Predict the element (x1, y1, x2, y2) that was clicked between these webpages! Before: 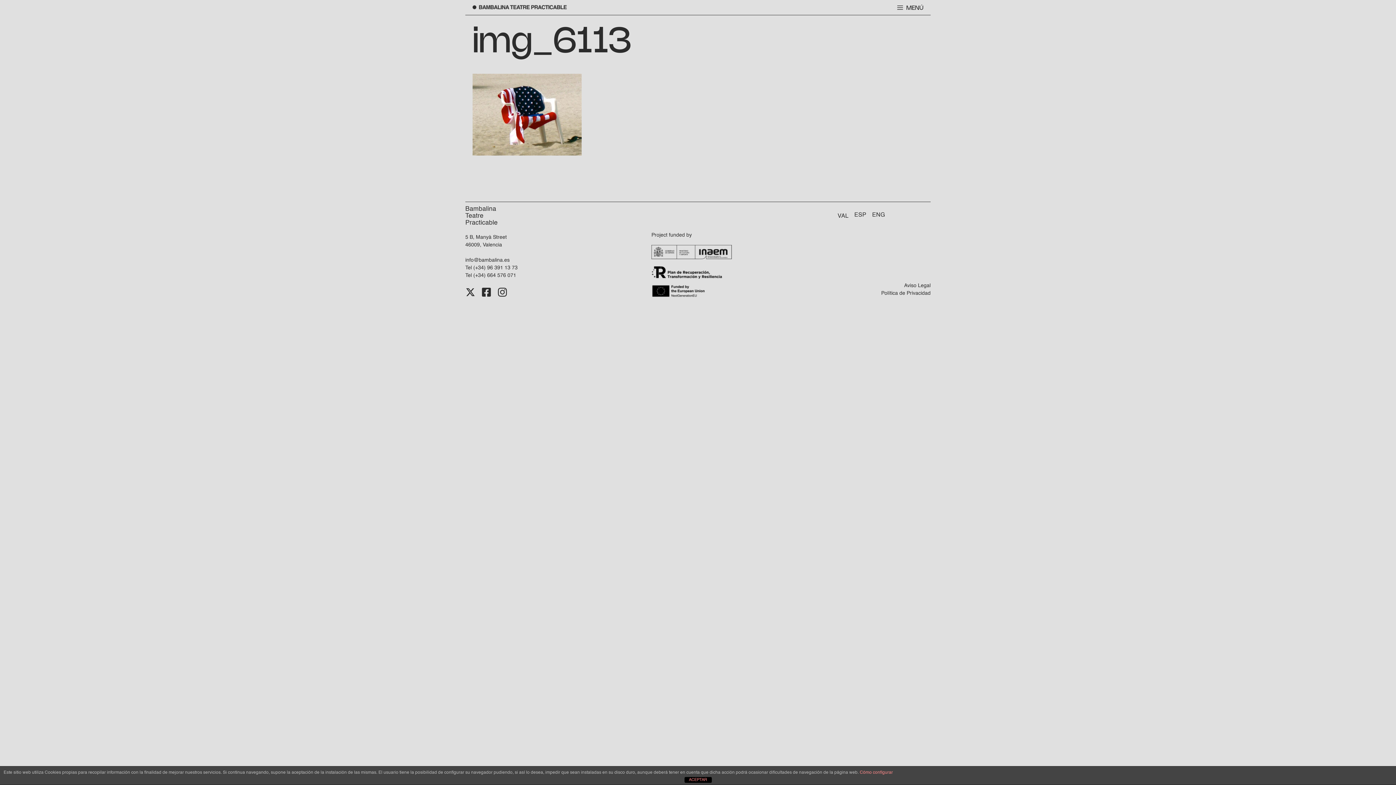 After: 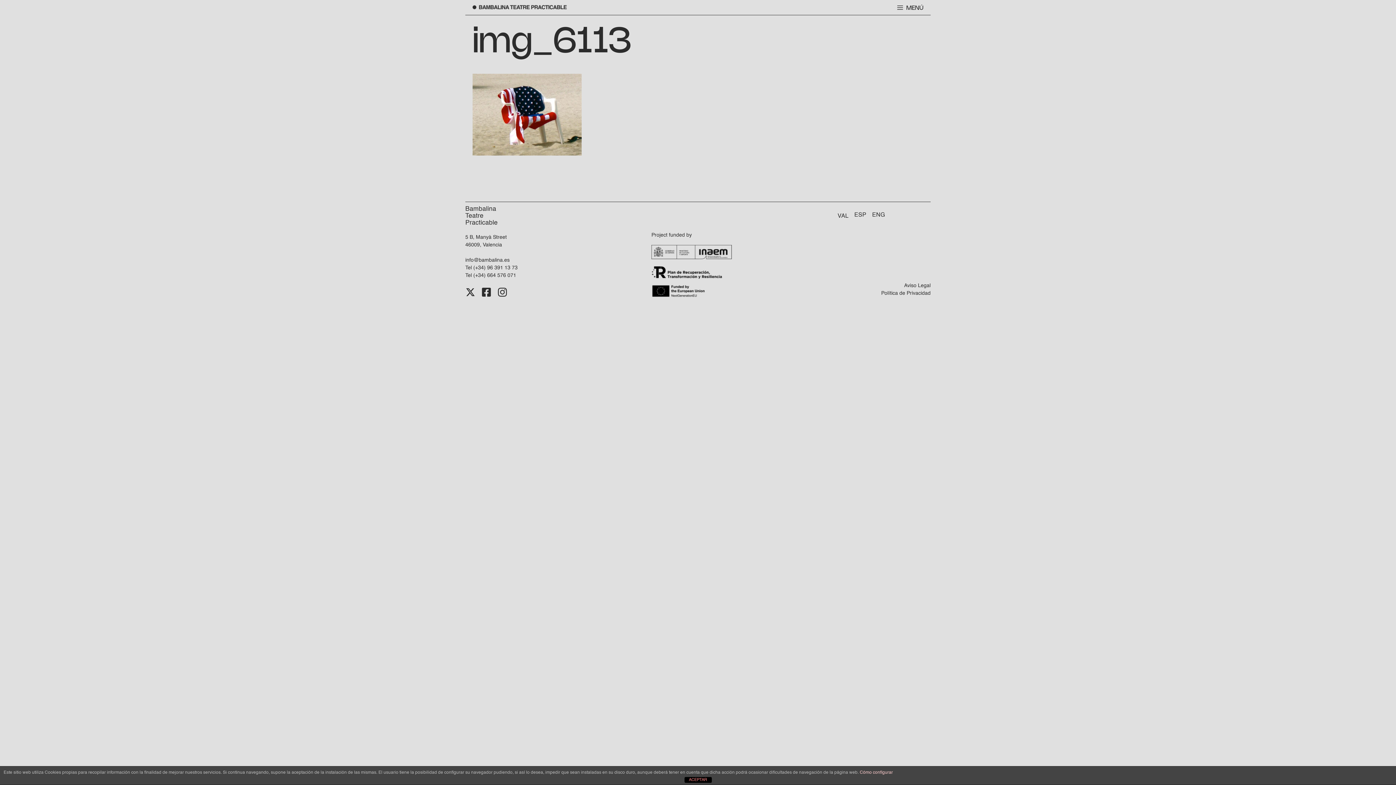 Action: bbox: (860, 770, 893, 775) label: Cómo configurar